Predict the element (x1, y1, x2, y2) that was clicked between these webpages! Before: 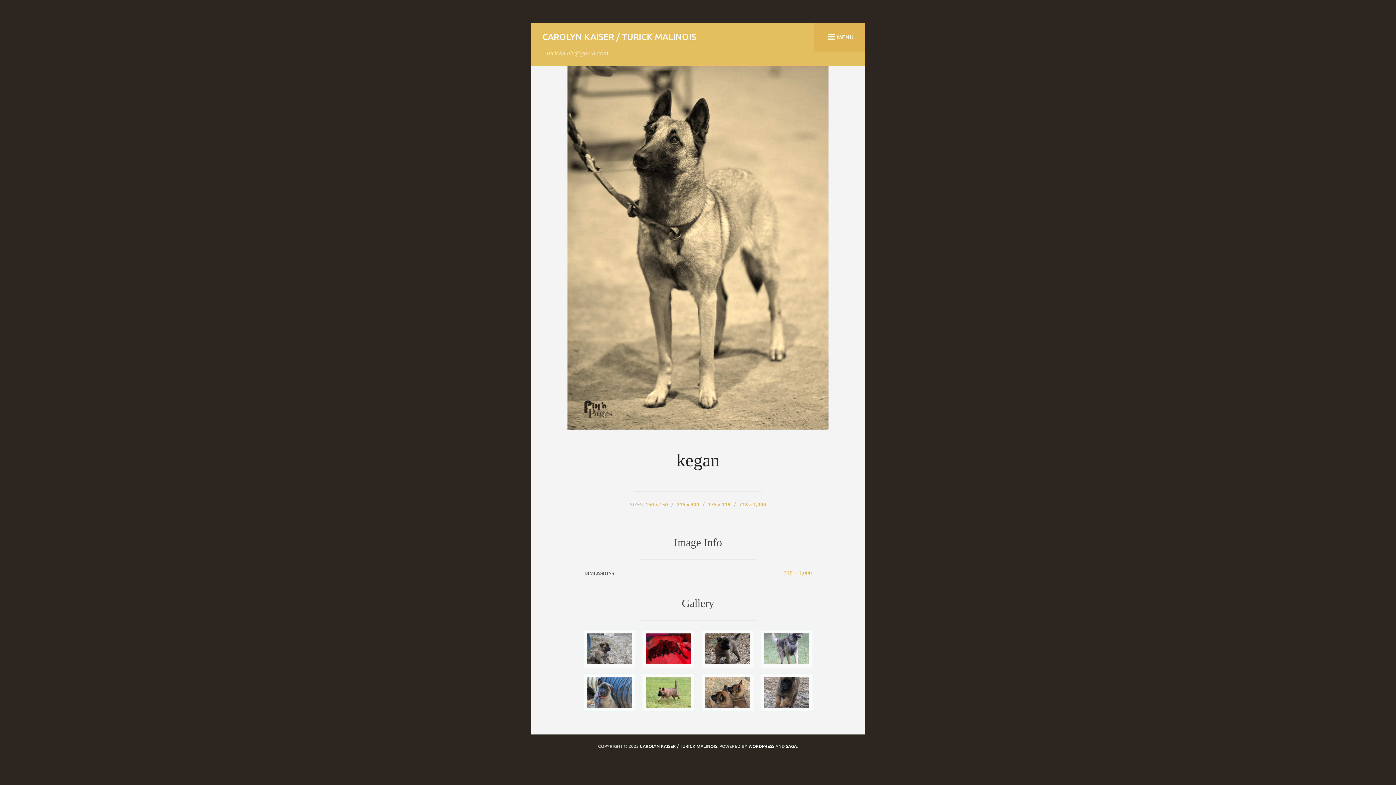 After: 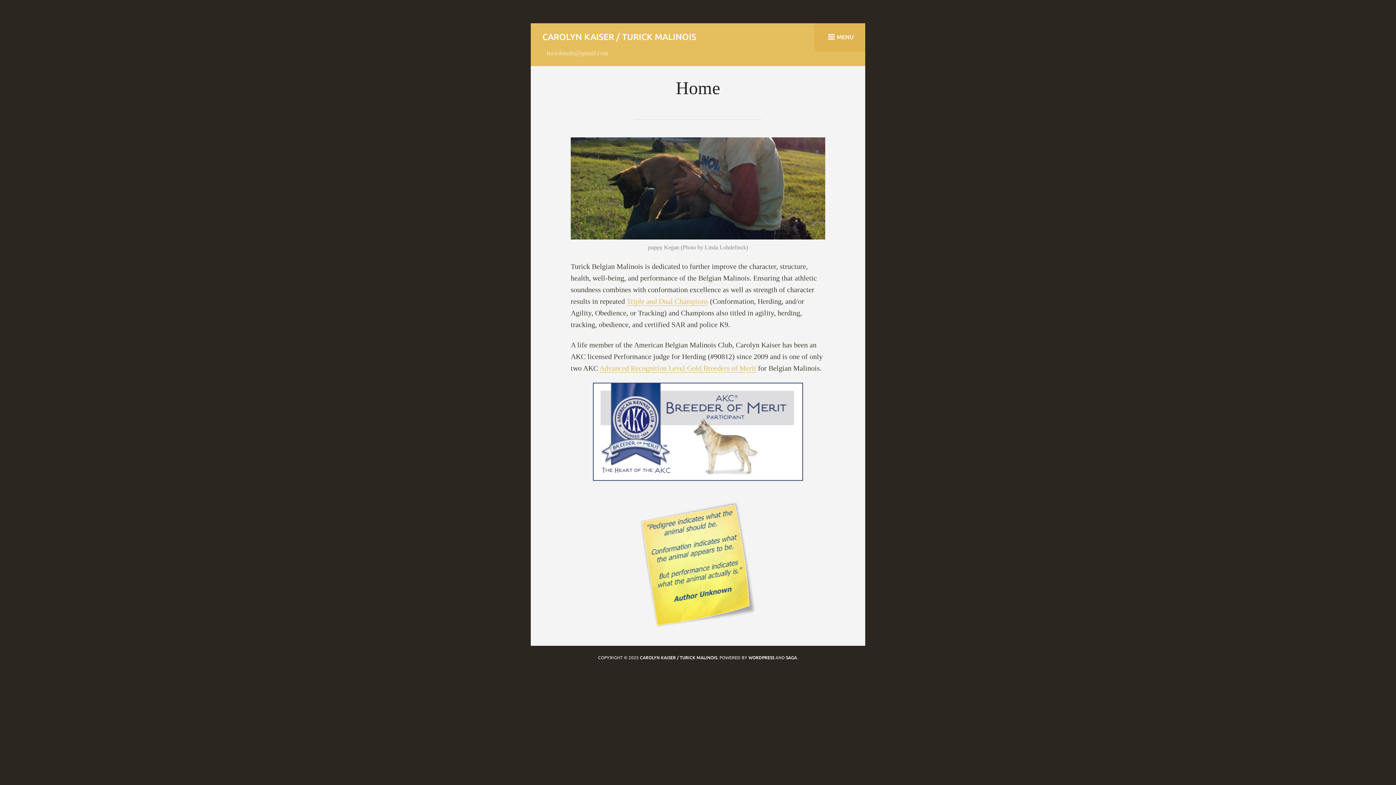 Action: bbox: (542, 31, 696, 42) label: CAROLYN KAISER / TURICK MALINOIS